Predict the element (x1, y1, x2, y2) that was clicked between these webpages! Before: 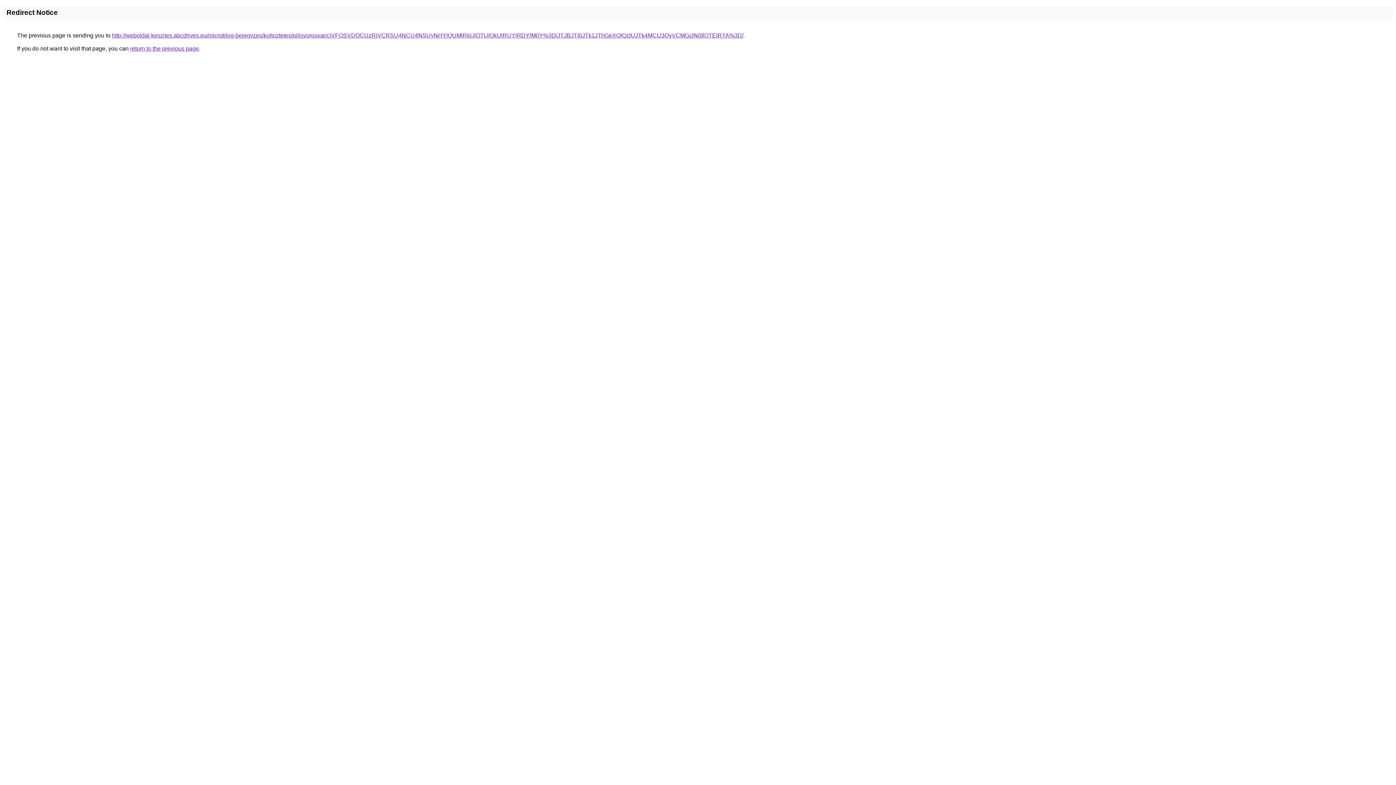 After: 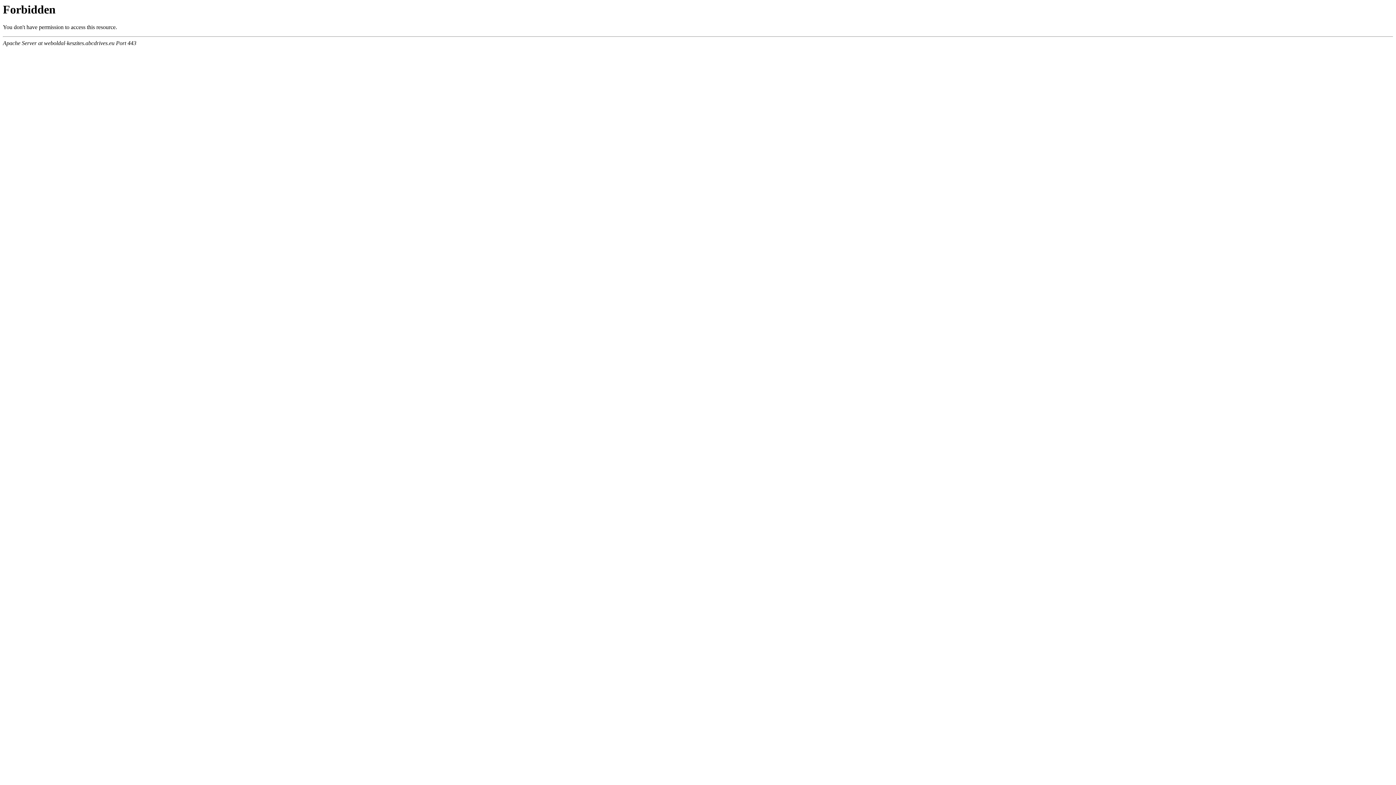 Action: bbox: (112, 32, 743, 38) label: http://weboldal-keszites.abcdrives.eu/microblog-bejegyzes/koltoztetes/pilisvorosvar/ciVFOSVDOCUzRiVCRSU4NCU4NSUyNHYlQUMlRkUlOTUlQkUlRUYlRDYlM0Y%3D/JTJBJTI0JTk1JThGeXQlQzlUJTk4MCU3QyVCMGclN0IlOTElRTA%3D/